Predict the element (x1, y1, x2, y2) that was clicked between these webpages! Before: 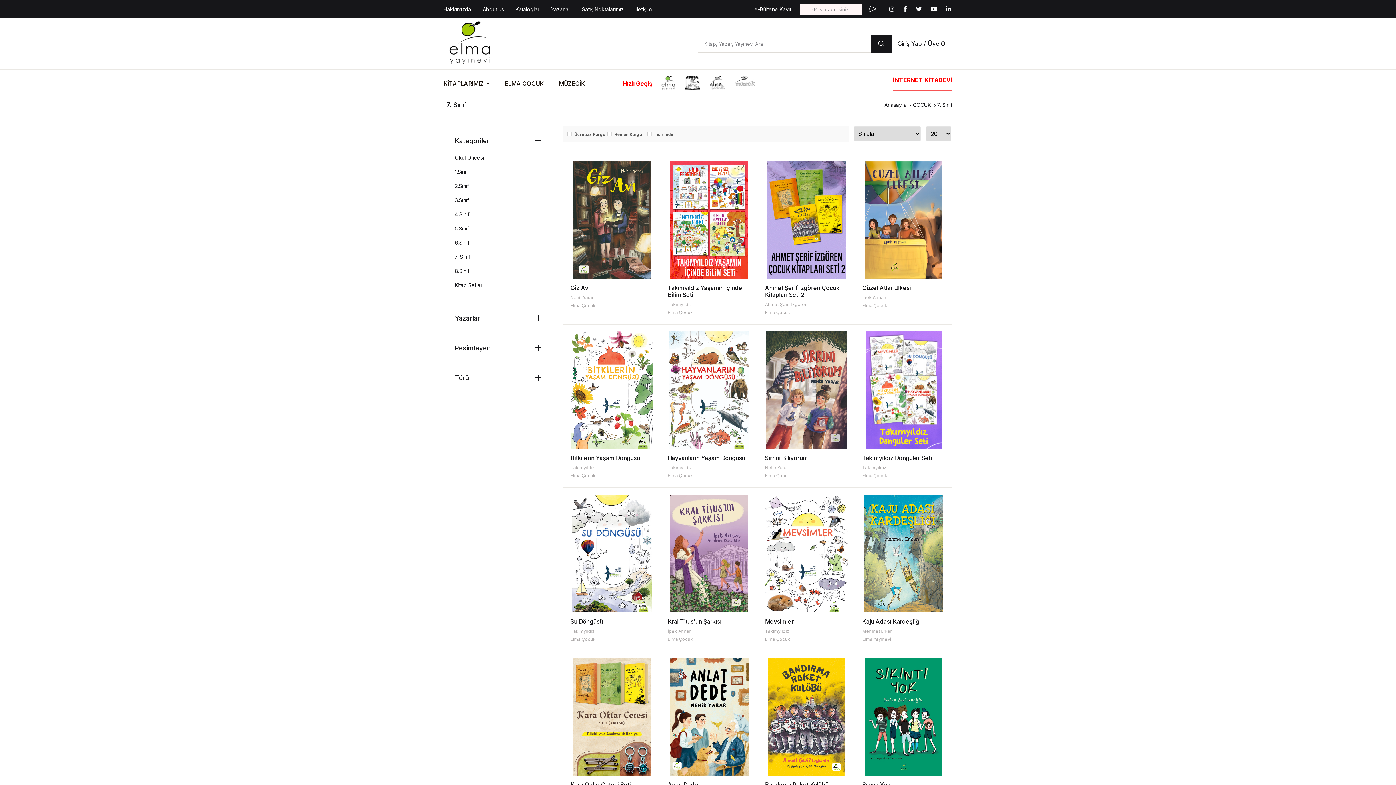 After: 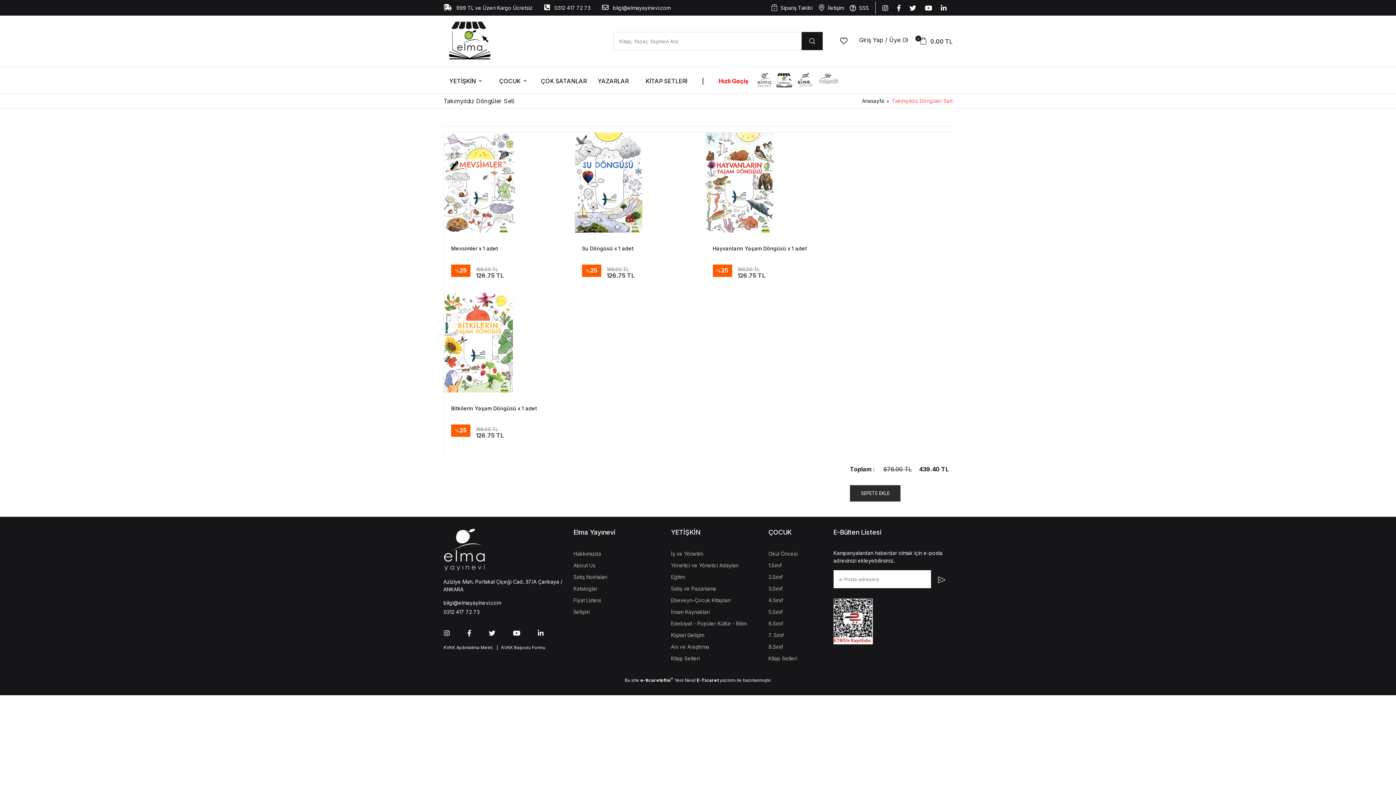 Action: bbox: (862, 331, 945, 449)